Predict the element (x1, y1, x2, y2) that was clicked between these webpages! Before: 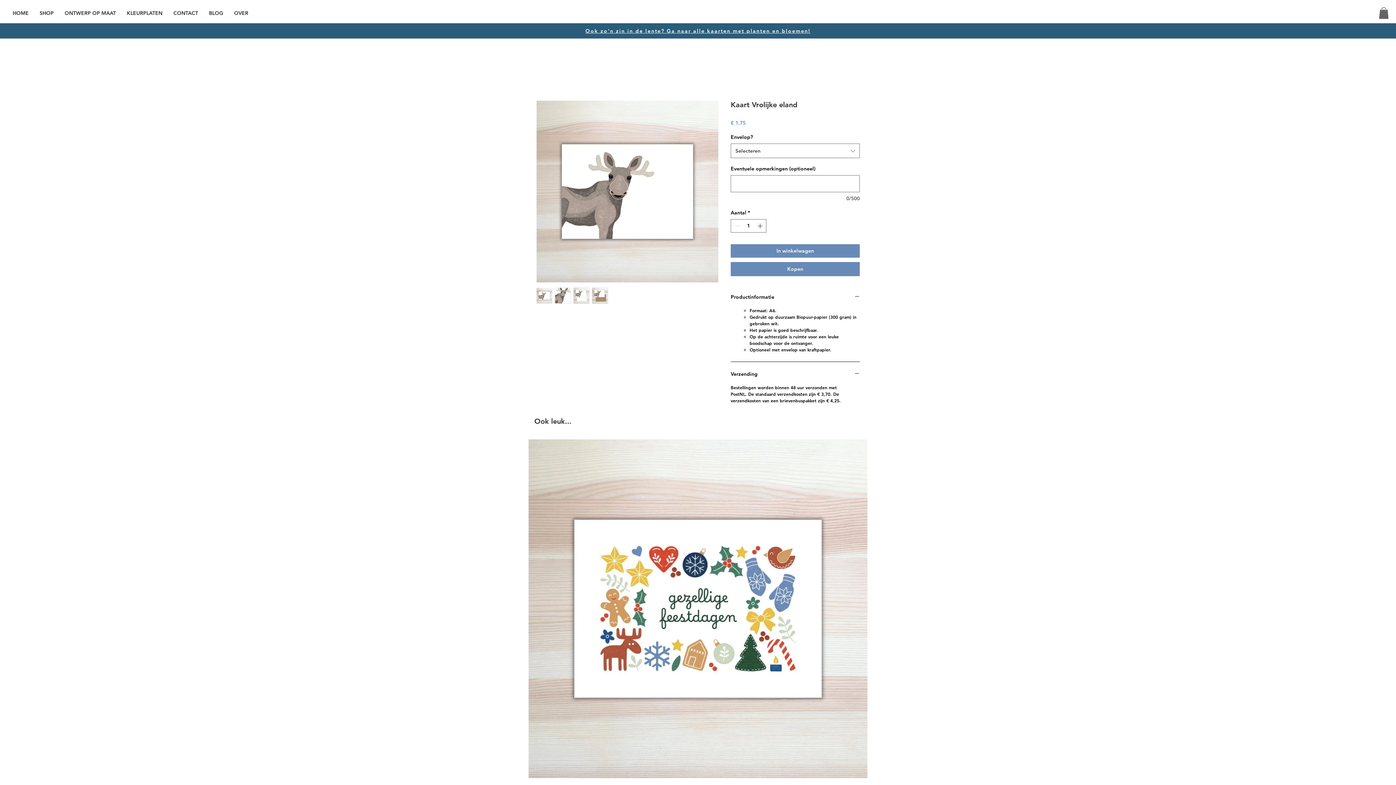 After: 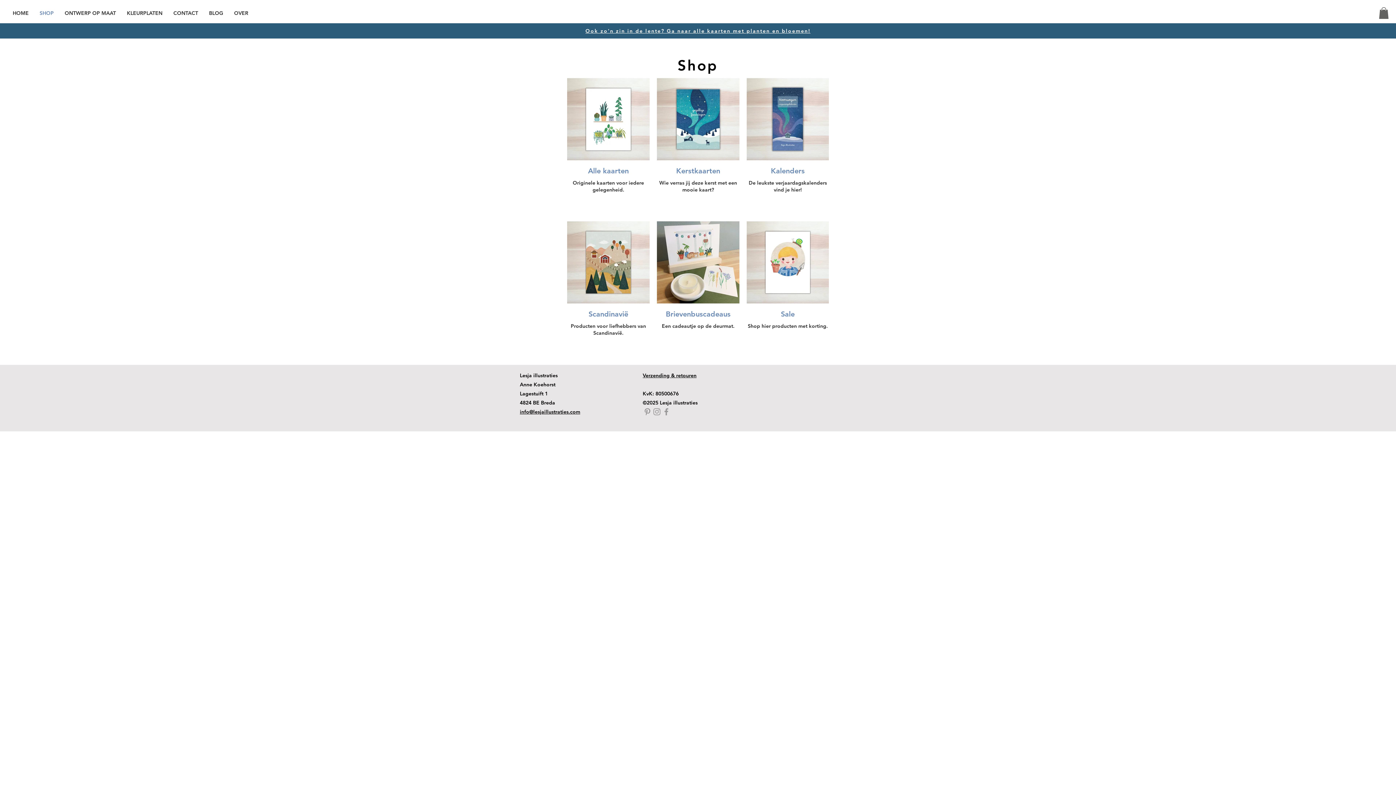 Action: label: SHOP bbox: (34, 7, 59, 19)